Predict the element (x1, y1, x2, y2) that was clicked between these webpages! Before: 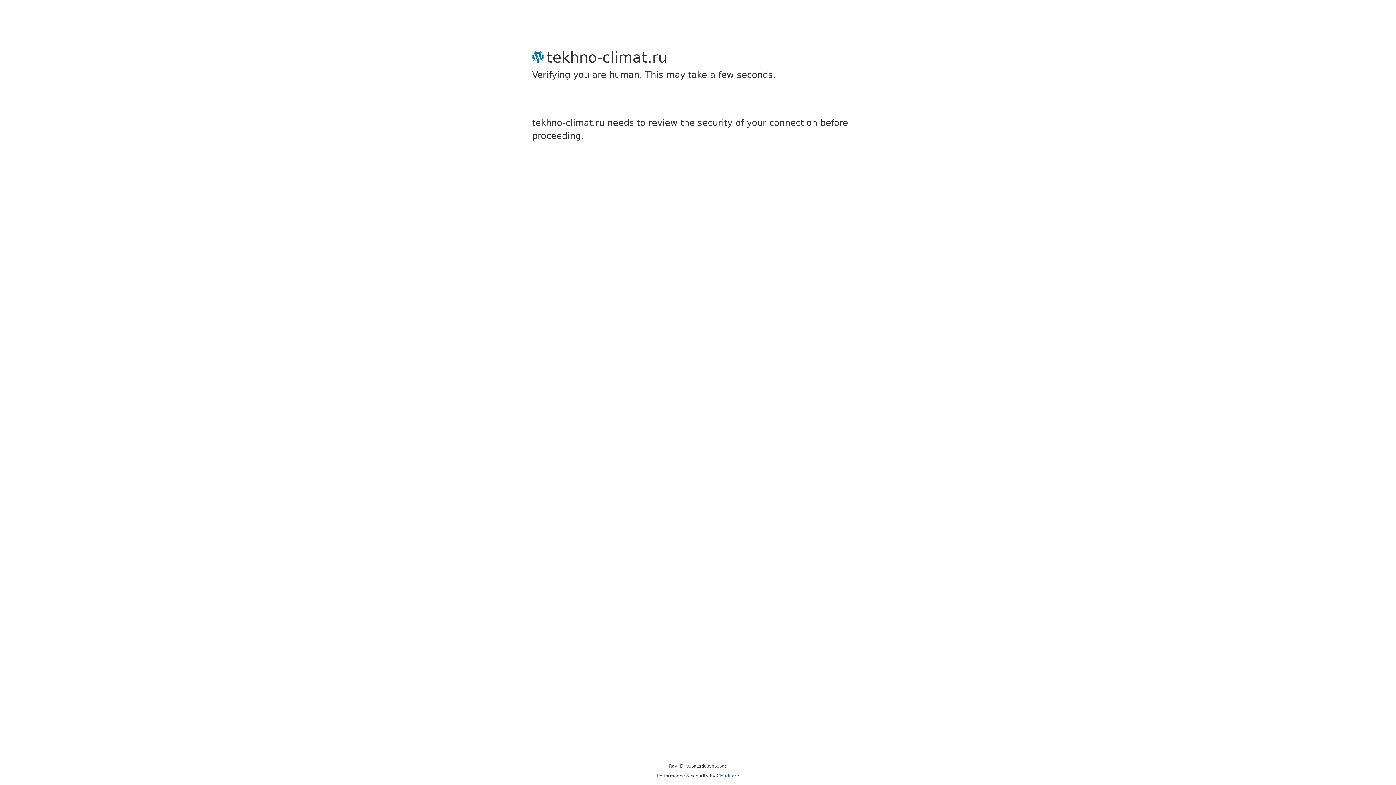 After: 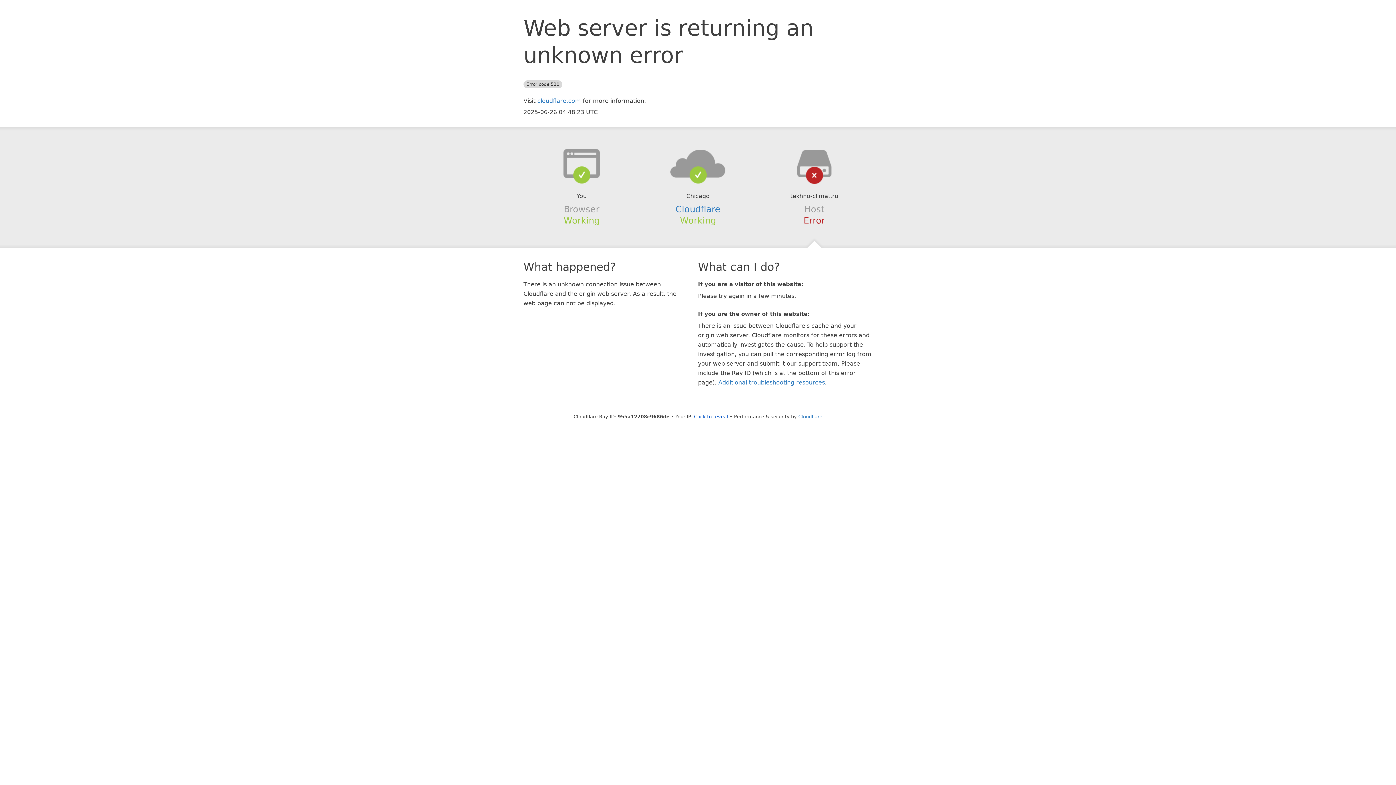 Action: bbox: (716, 773, 739, 778) label: Cloudflare